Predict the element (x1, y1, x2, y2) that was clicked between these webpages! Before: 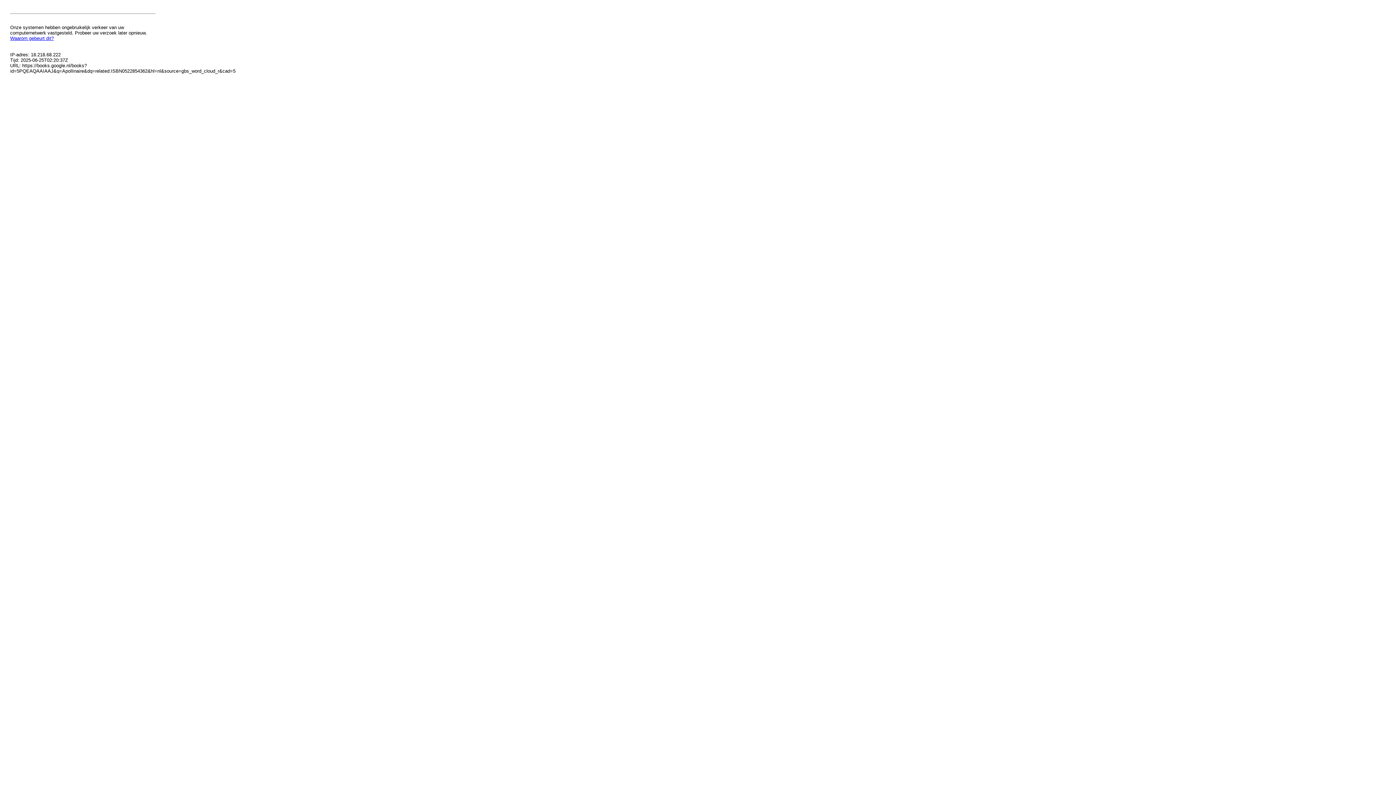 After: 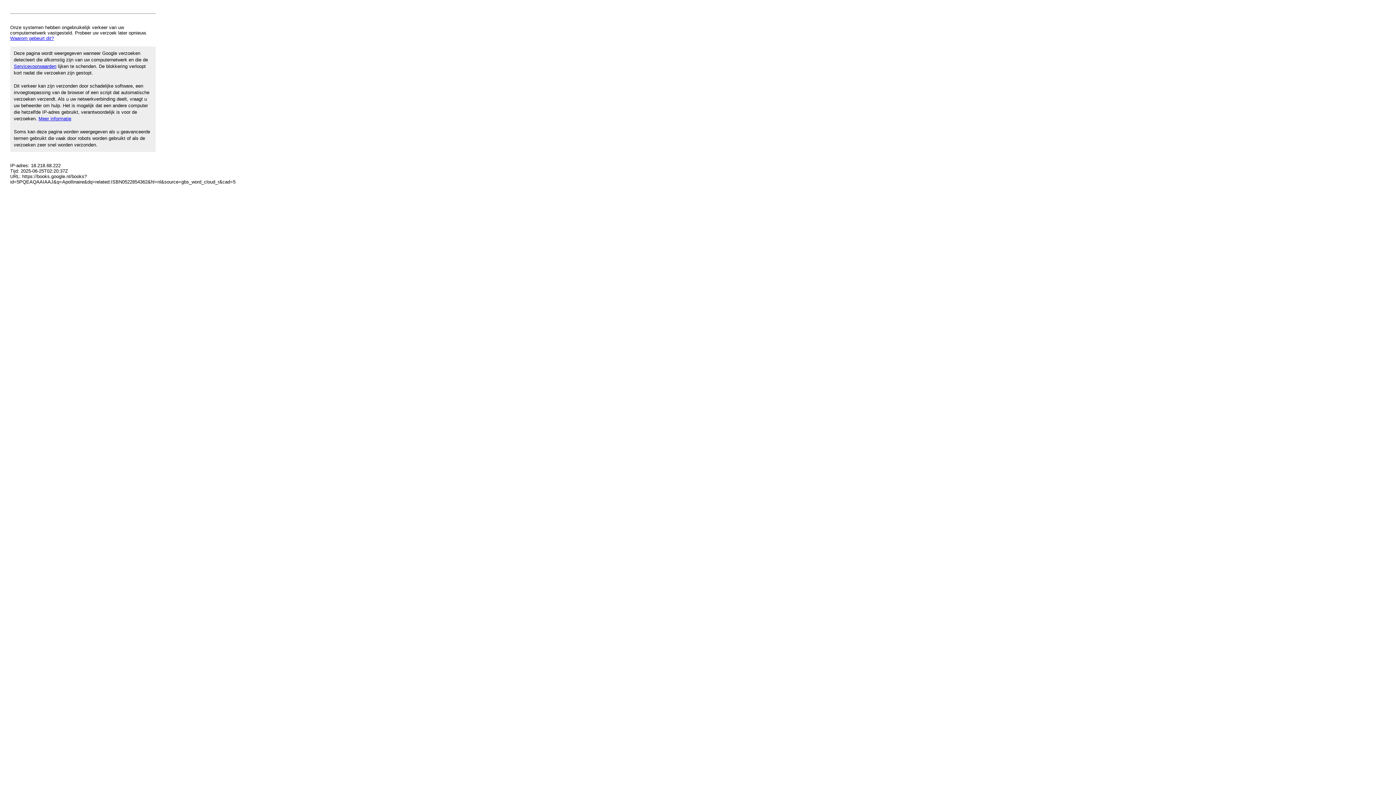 Action: bbox: (10, 35, 53, 41) label: Waarom gebeurt dit?